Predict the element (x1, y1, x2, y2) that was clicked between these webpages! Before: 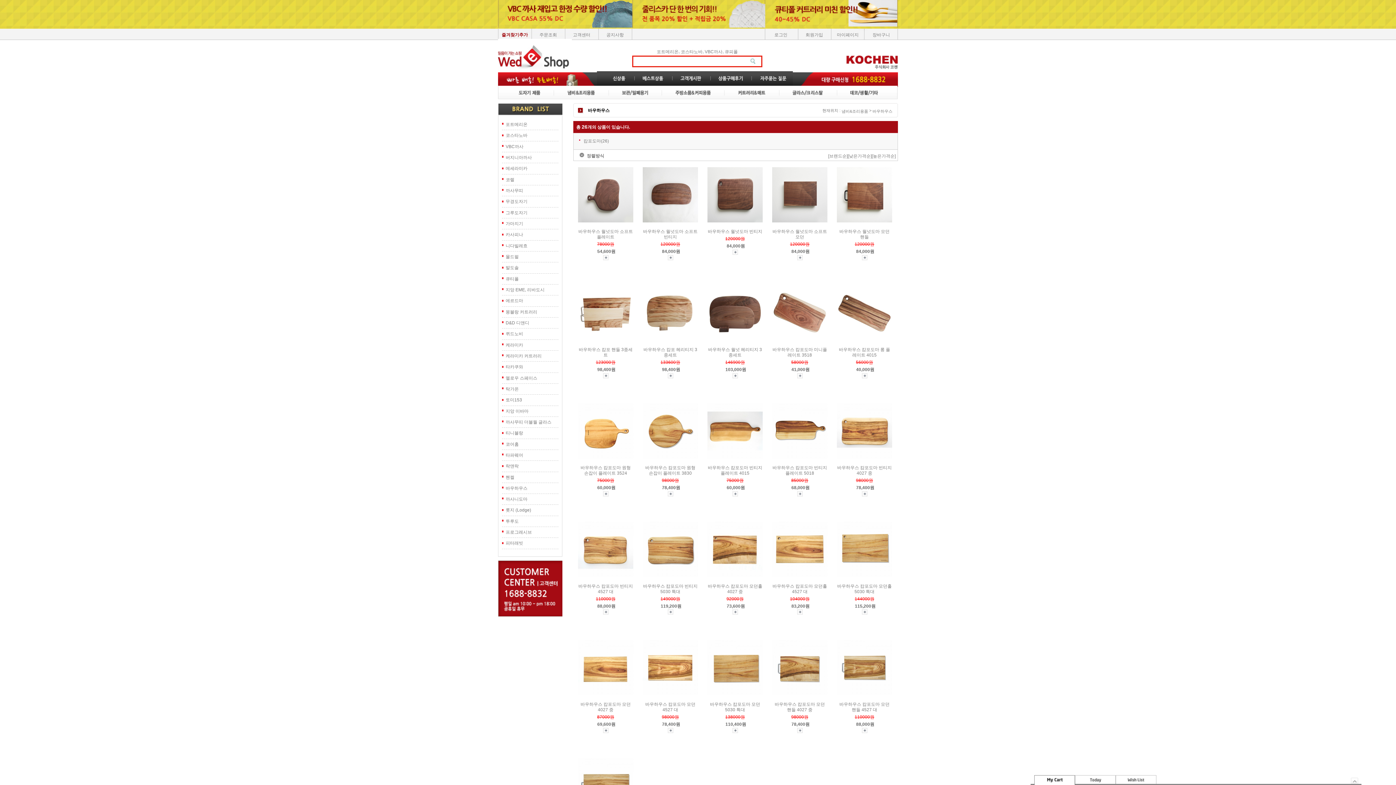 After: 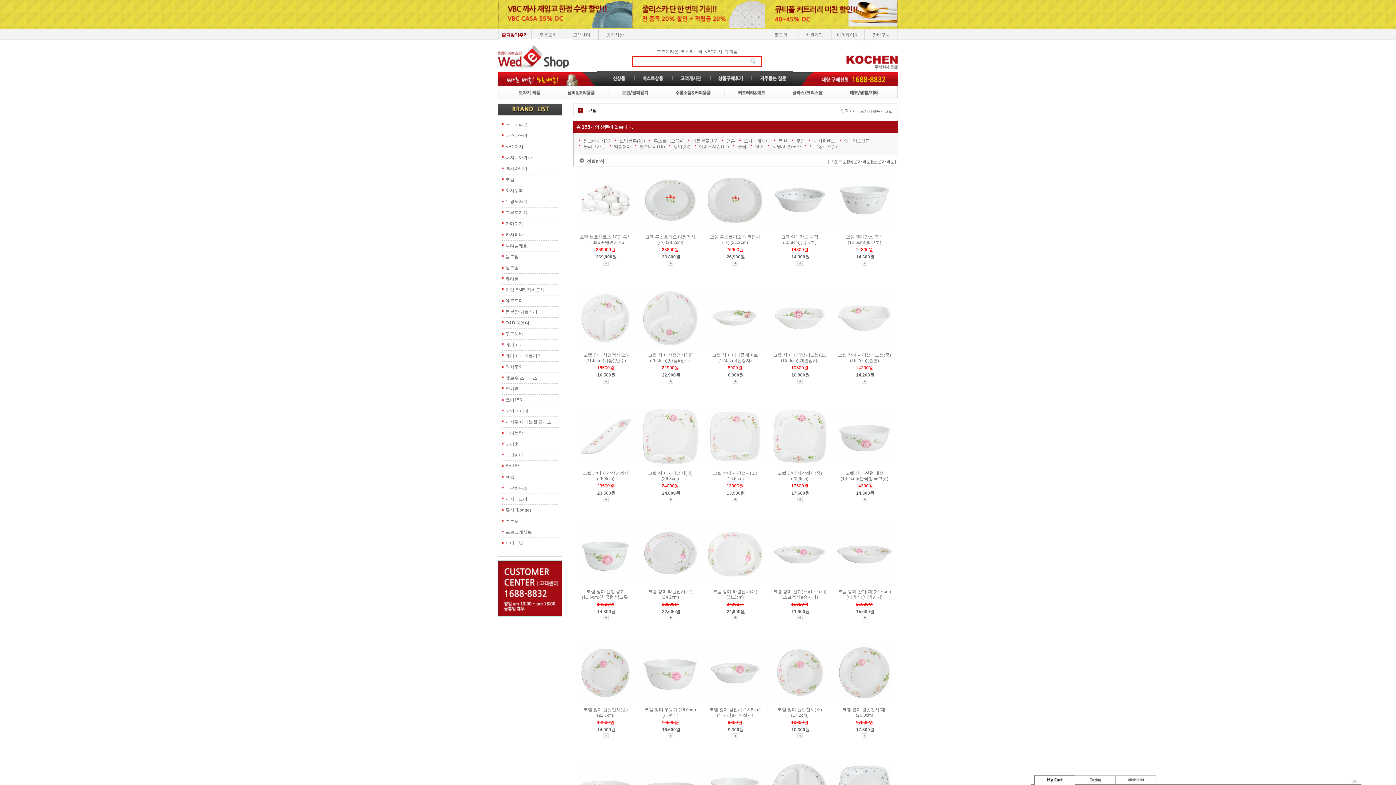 Action: label: 코렐 bbox: (505, 177, 514, 182)